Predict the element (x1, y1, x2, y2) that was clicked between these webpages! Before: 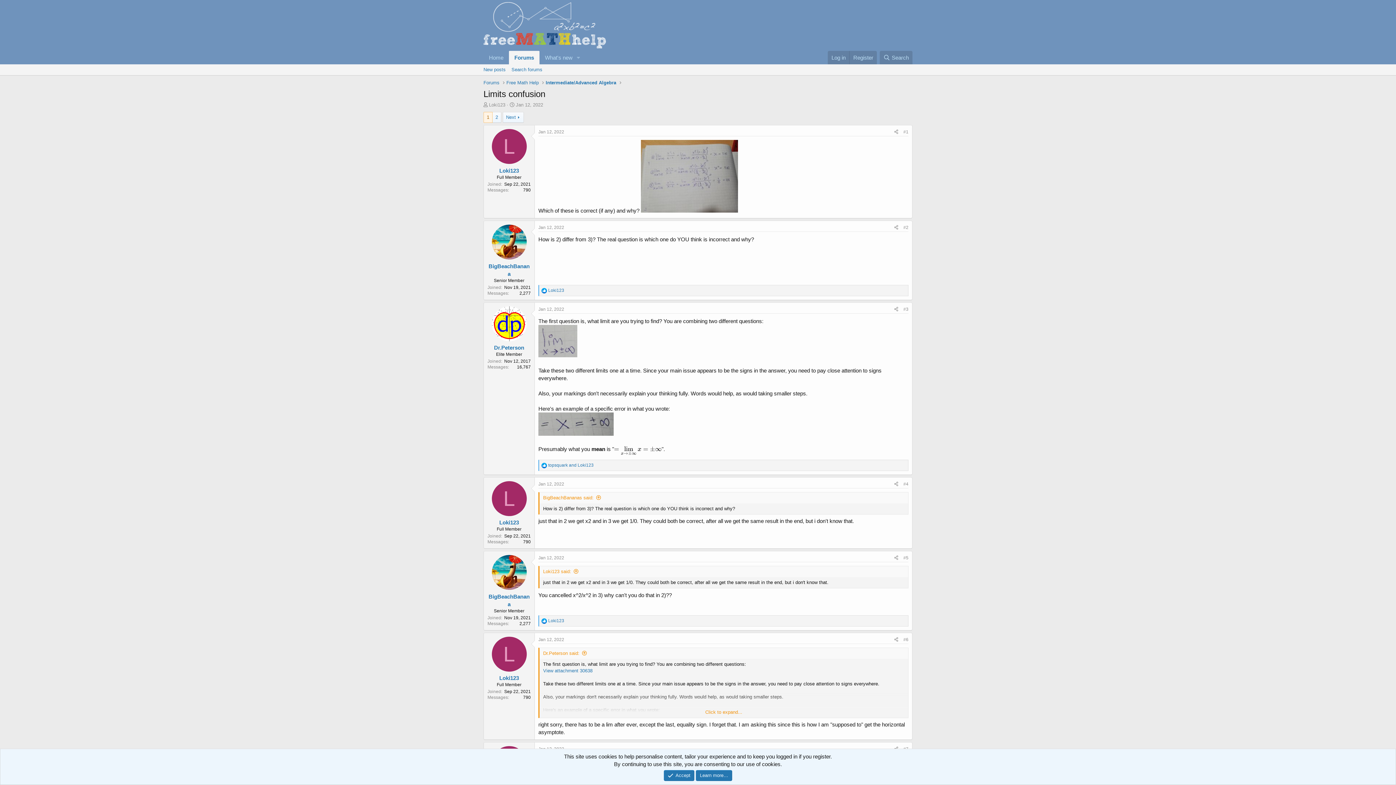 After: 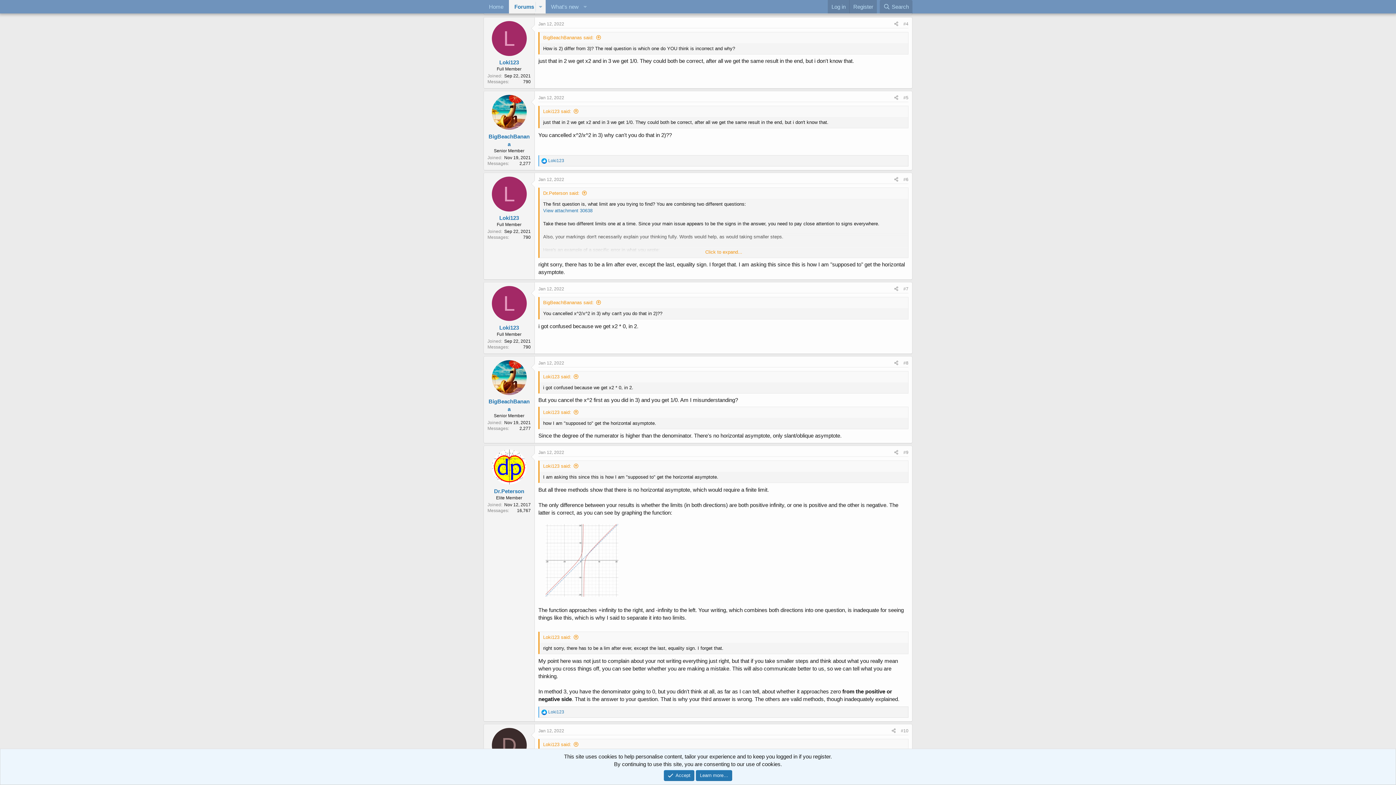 Action: bbox: (543, 569, 579, 574) label: Loki123 said: